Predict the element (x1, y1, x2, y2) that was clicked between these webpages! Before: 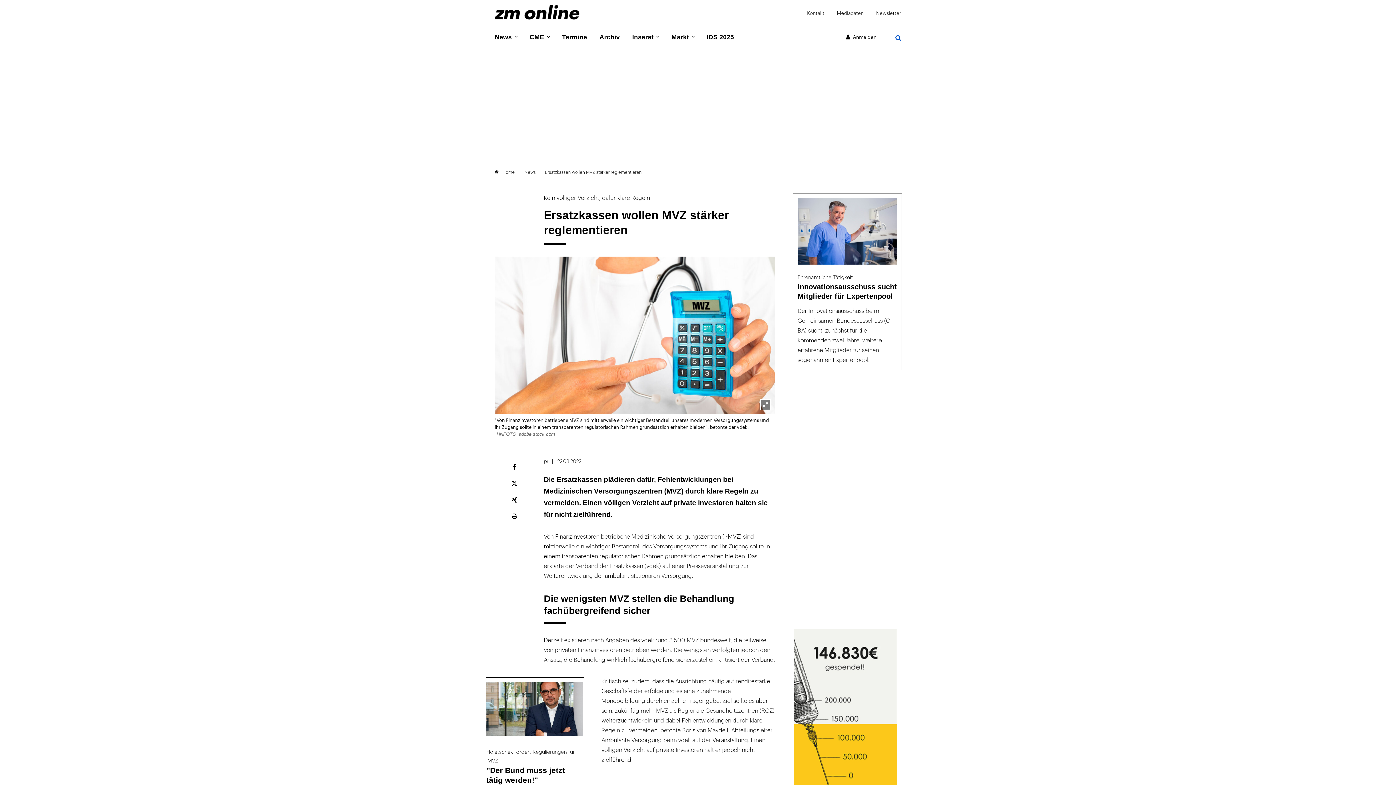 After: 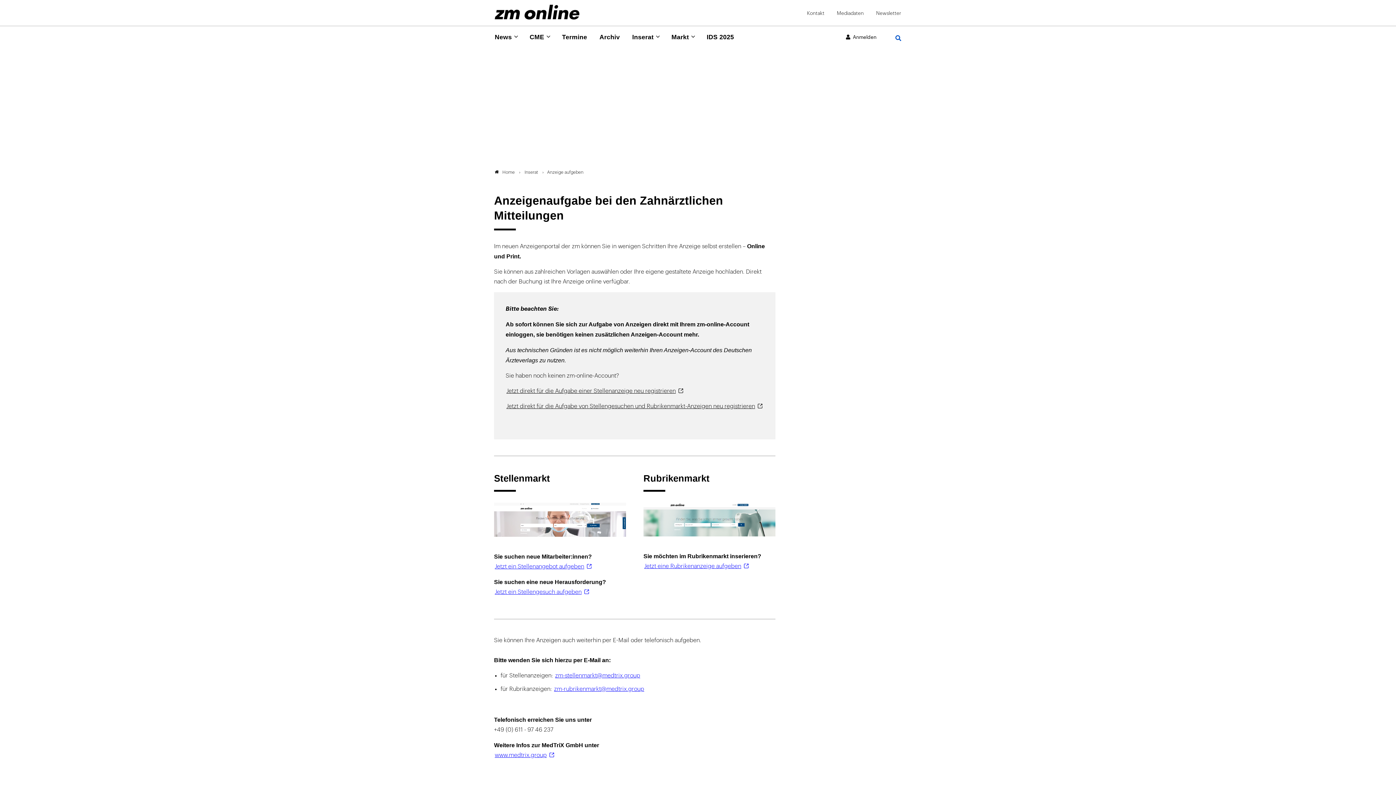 Action: label: Inserat bbox: (631, 32, 654, 43)